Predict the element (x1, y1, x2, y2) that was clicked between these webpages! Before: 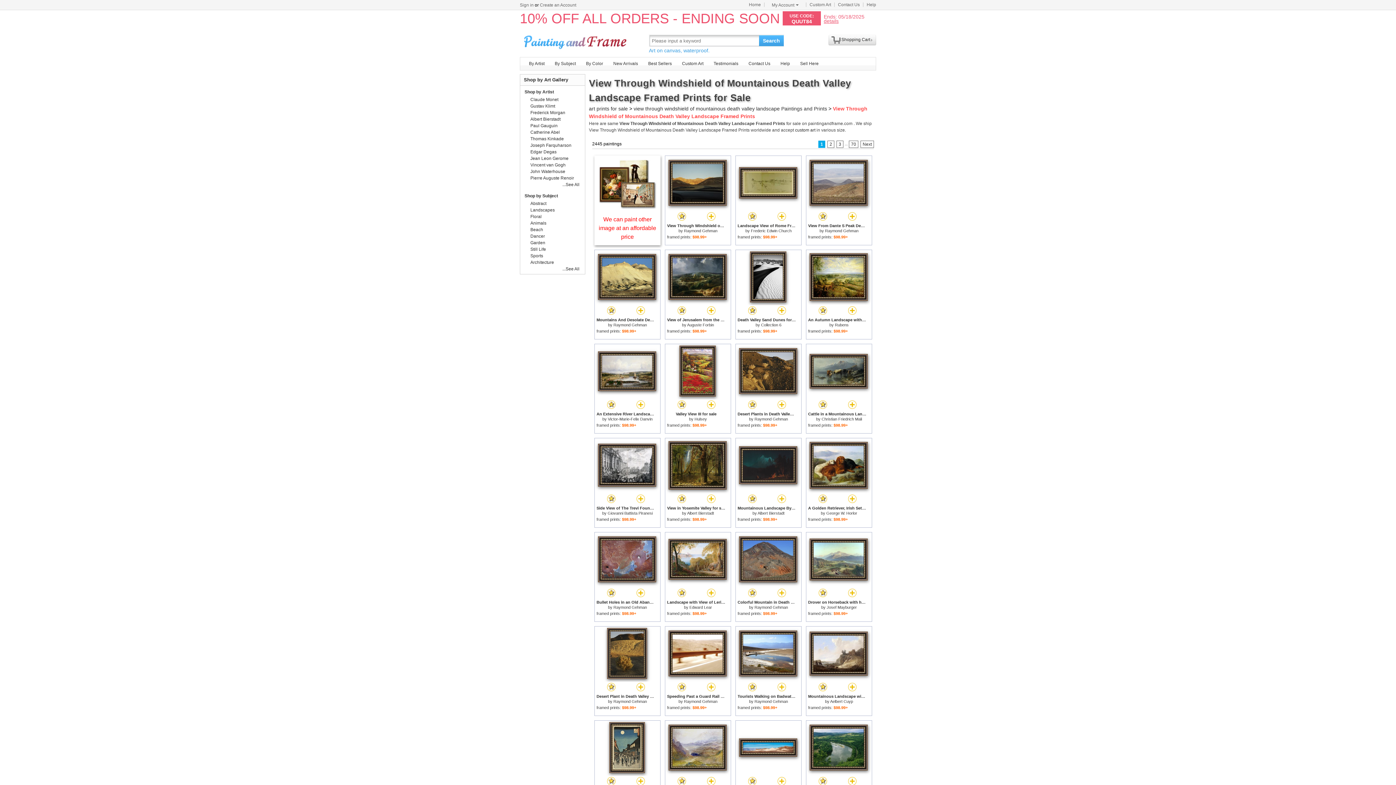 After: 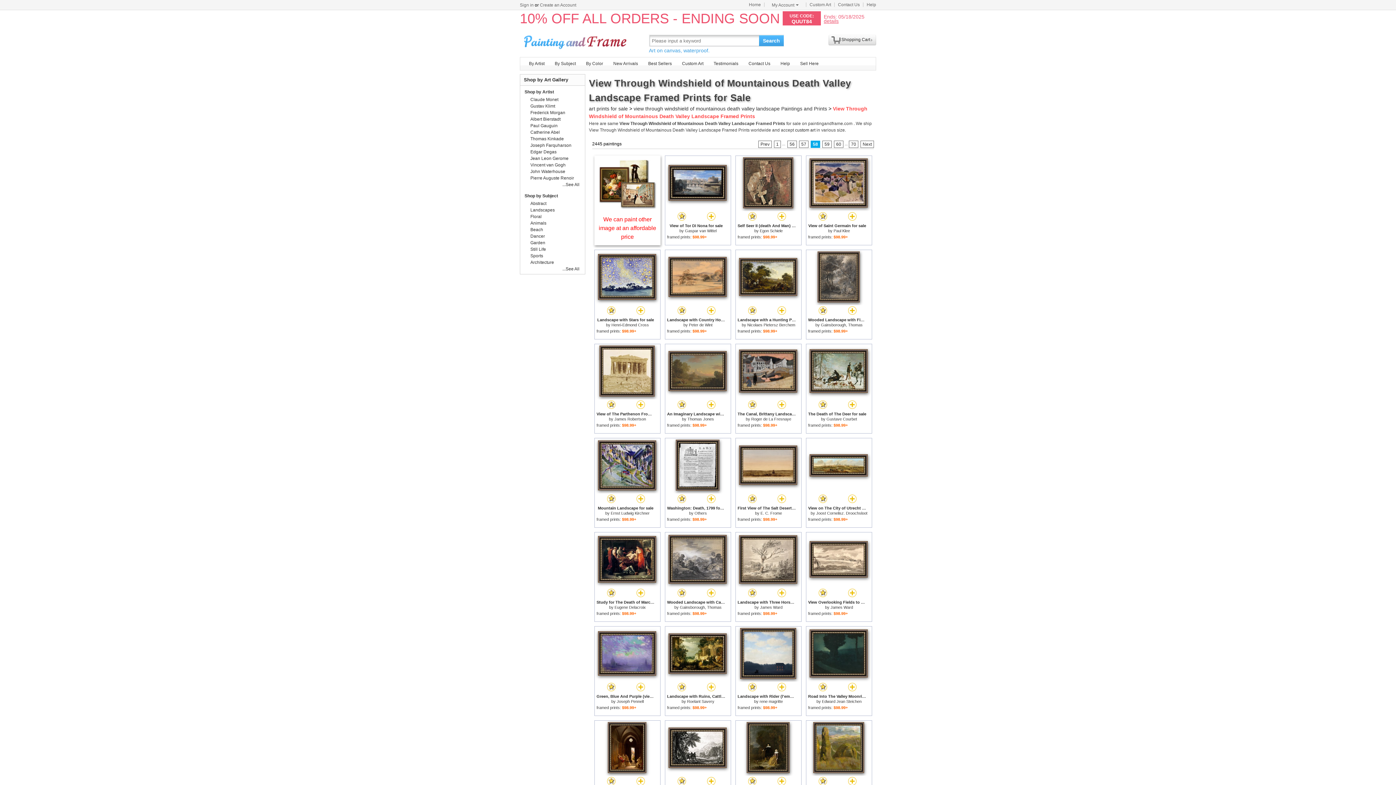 Action: bbox: (849, 140, 858, 147) label: 70